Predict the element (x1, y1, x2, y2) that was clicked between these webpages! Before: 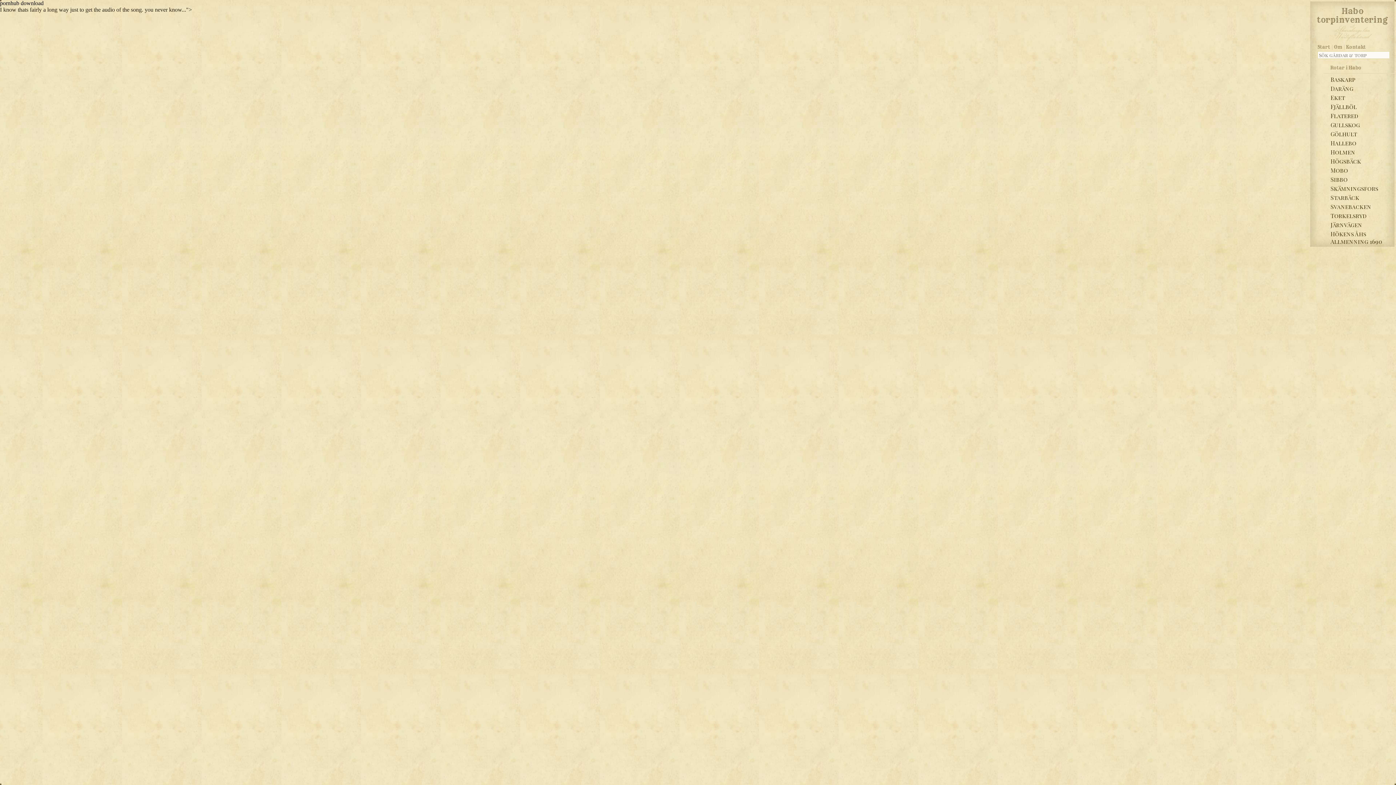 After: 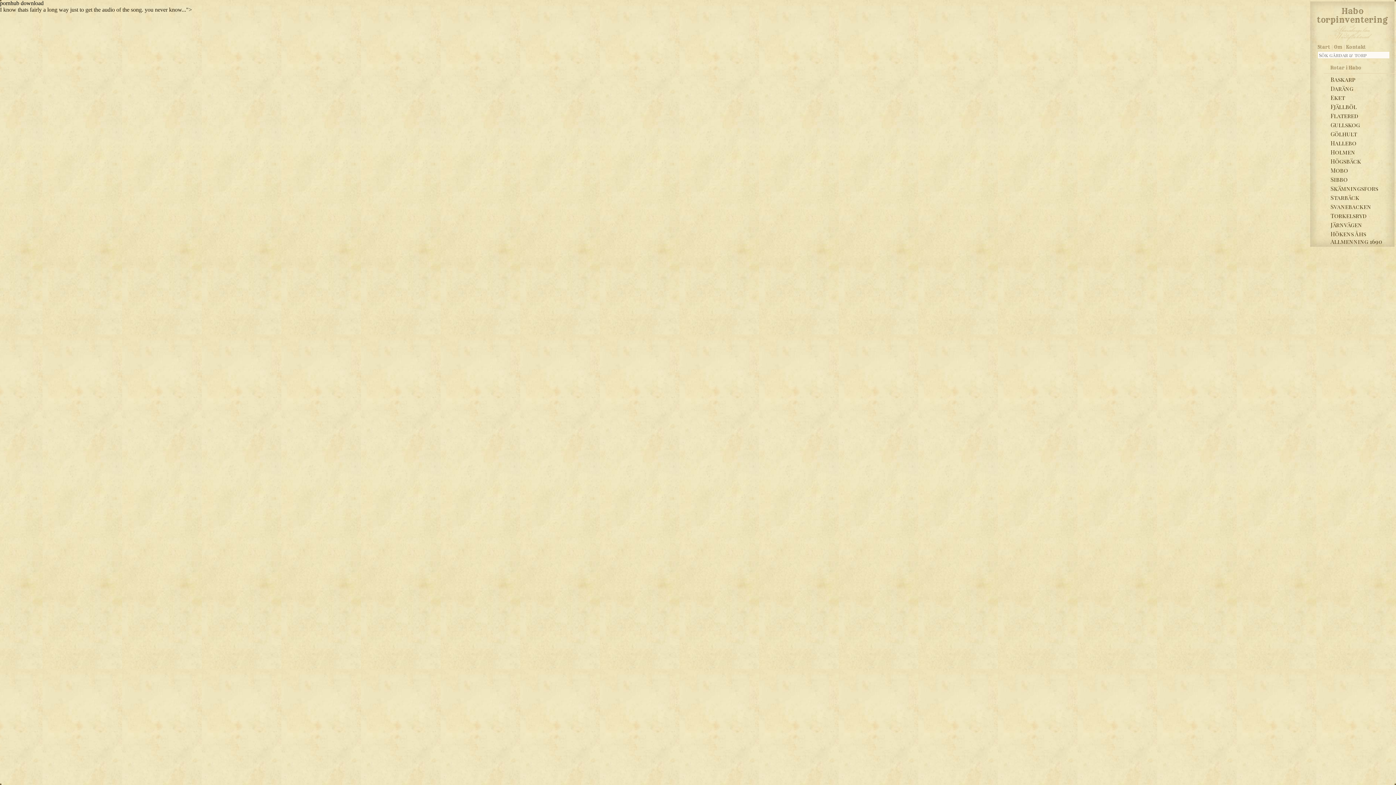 Action: label: Holmen bbox: (1324, 148, 1362, 155)